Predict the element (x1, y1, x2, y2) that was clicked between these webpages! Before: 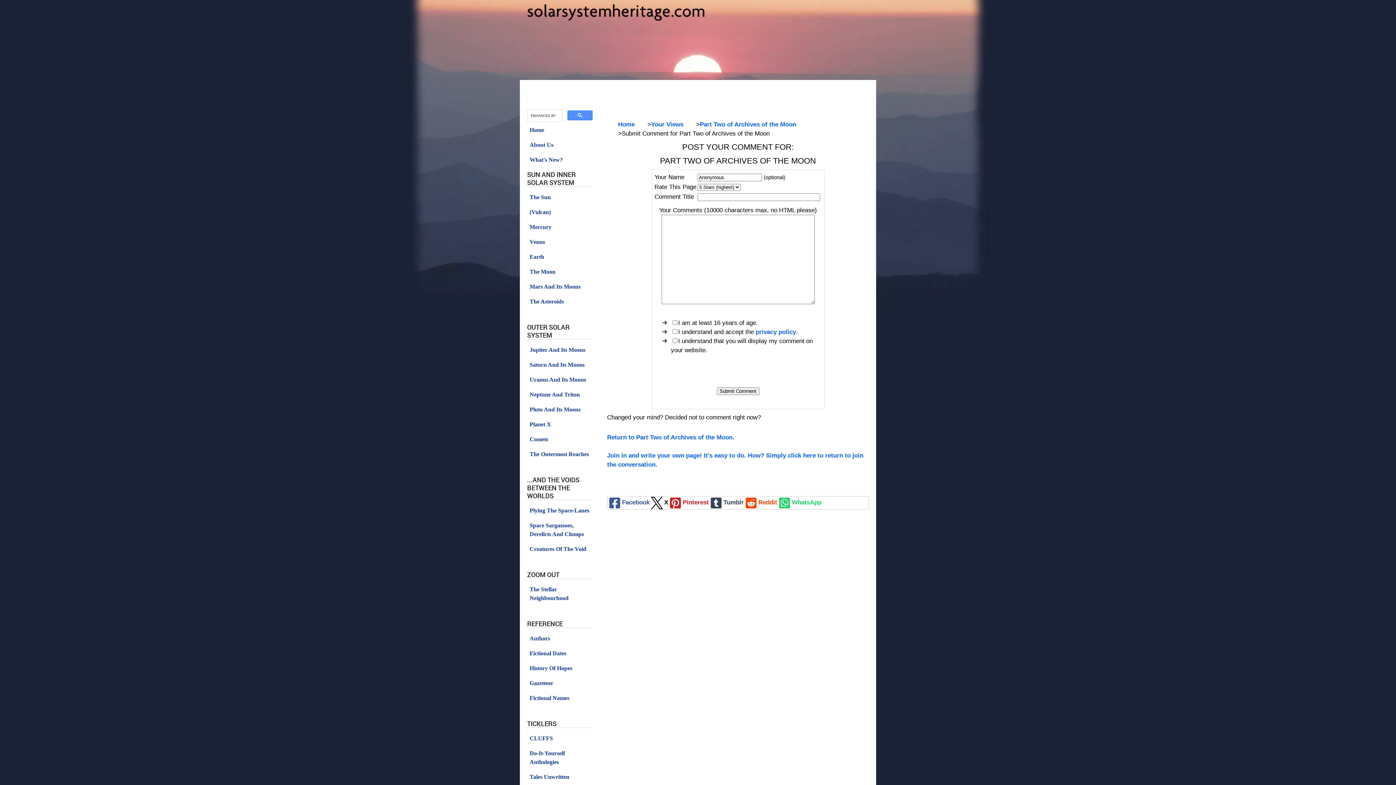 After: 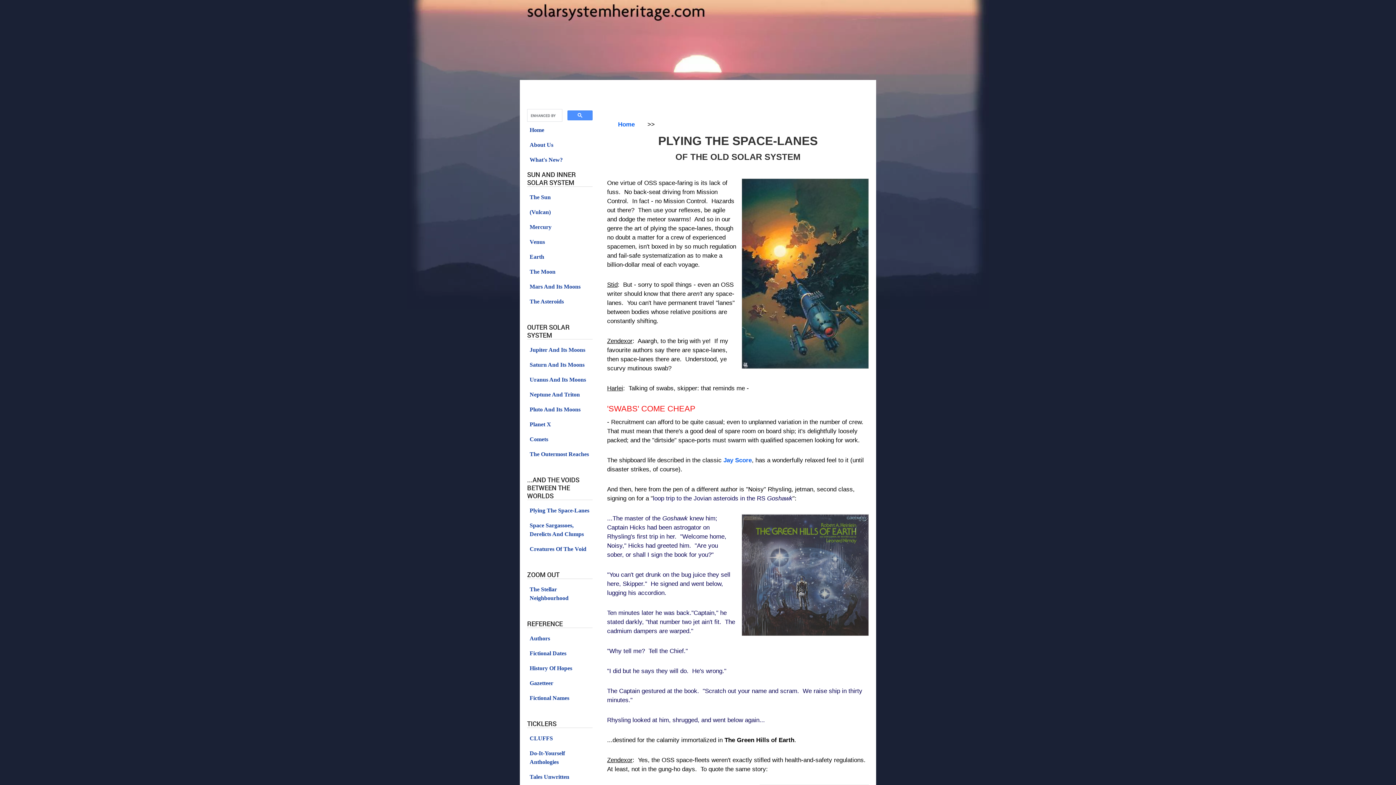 Action: label: Plying The Space-Lanes bbox: (527, 504, 592, 517)